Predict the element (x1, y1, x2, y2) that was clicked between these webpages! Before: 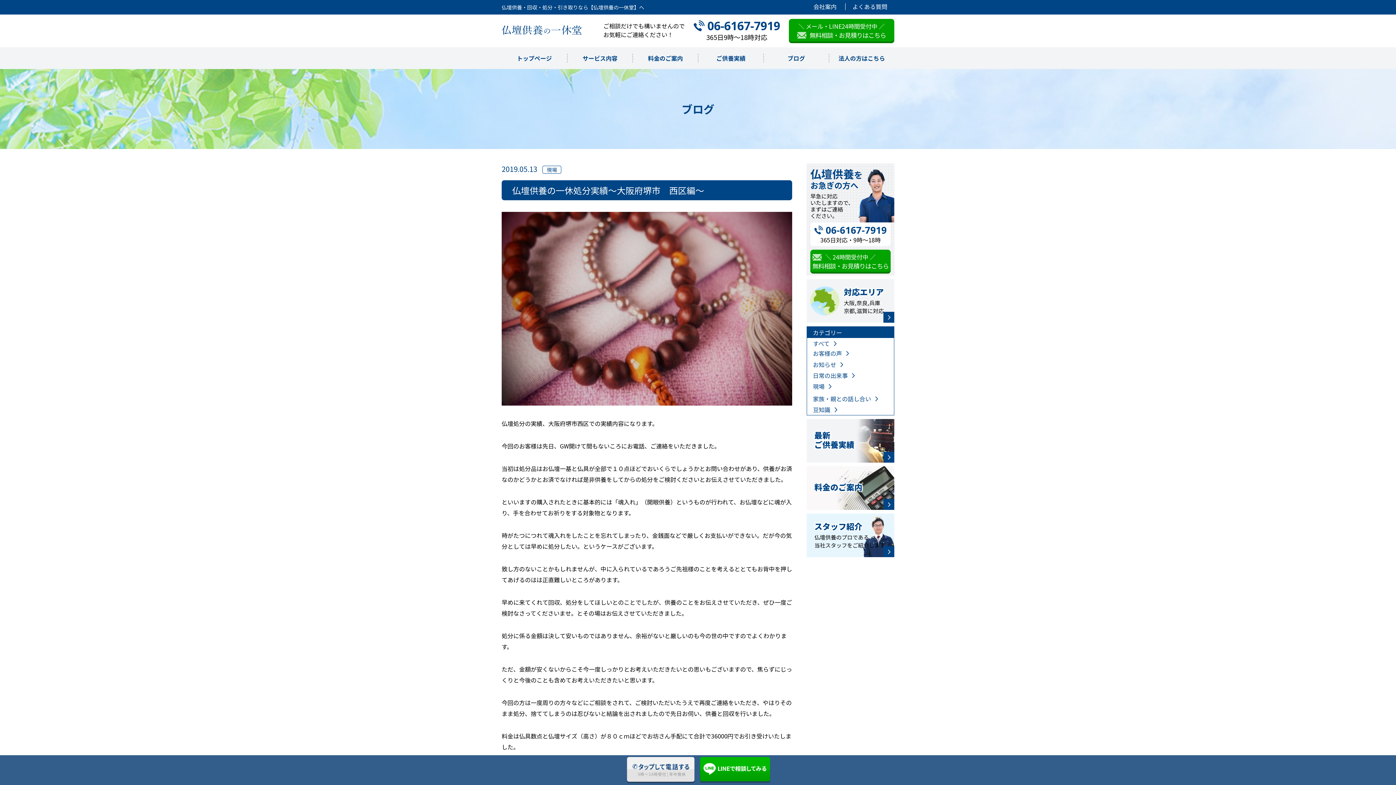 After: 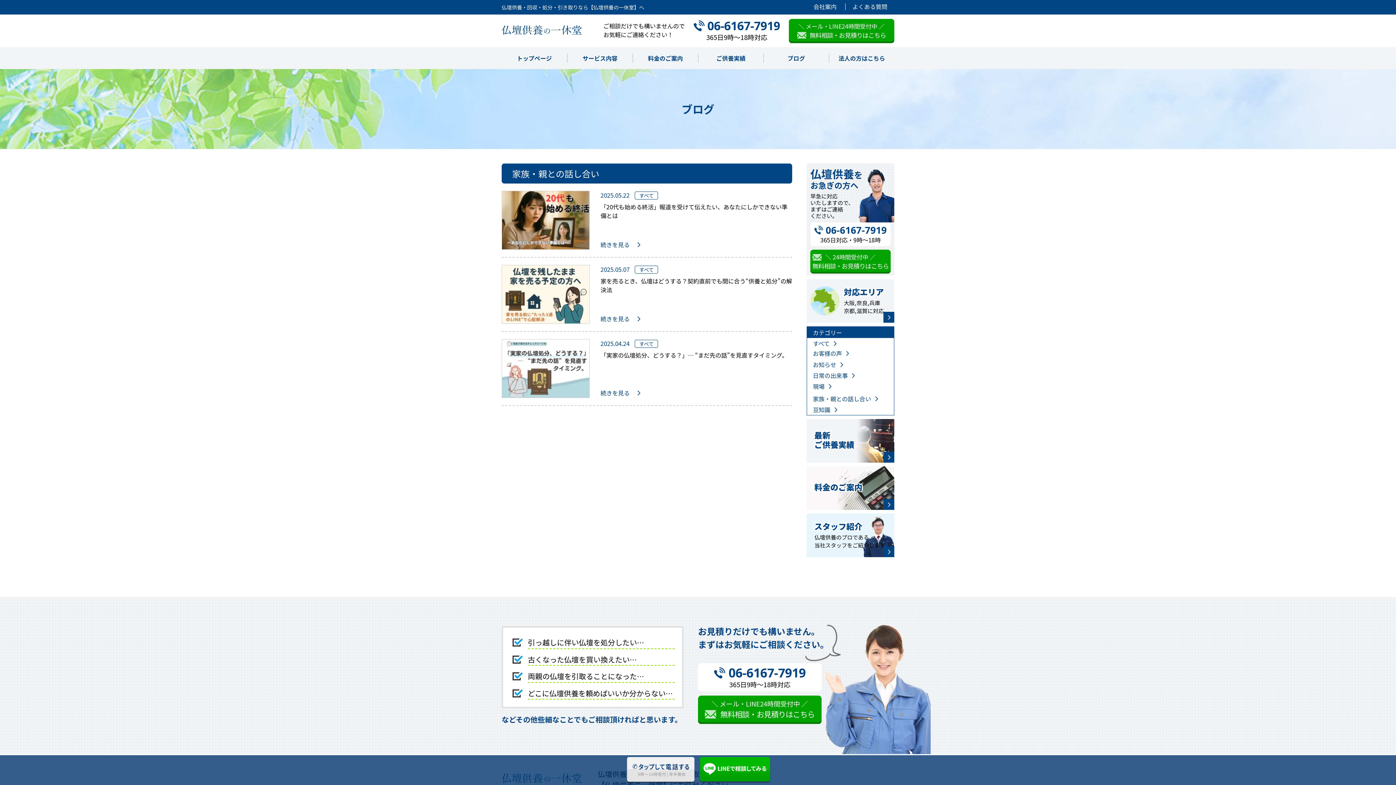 Action: bbox: (813, 394, 878, 403) label: 家族・親との話し合い